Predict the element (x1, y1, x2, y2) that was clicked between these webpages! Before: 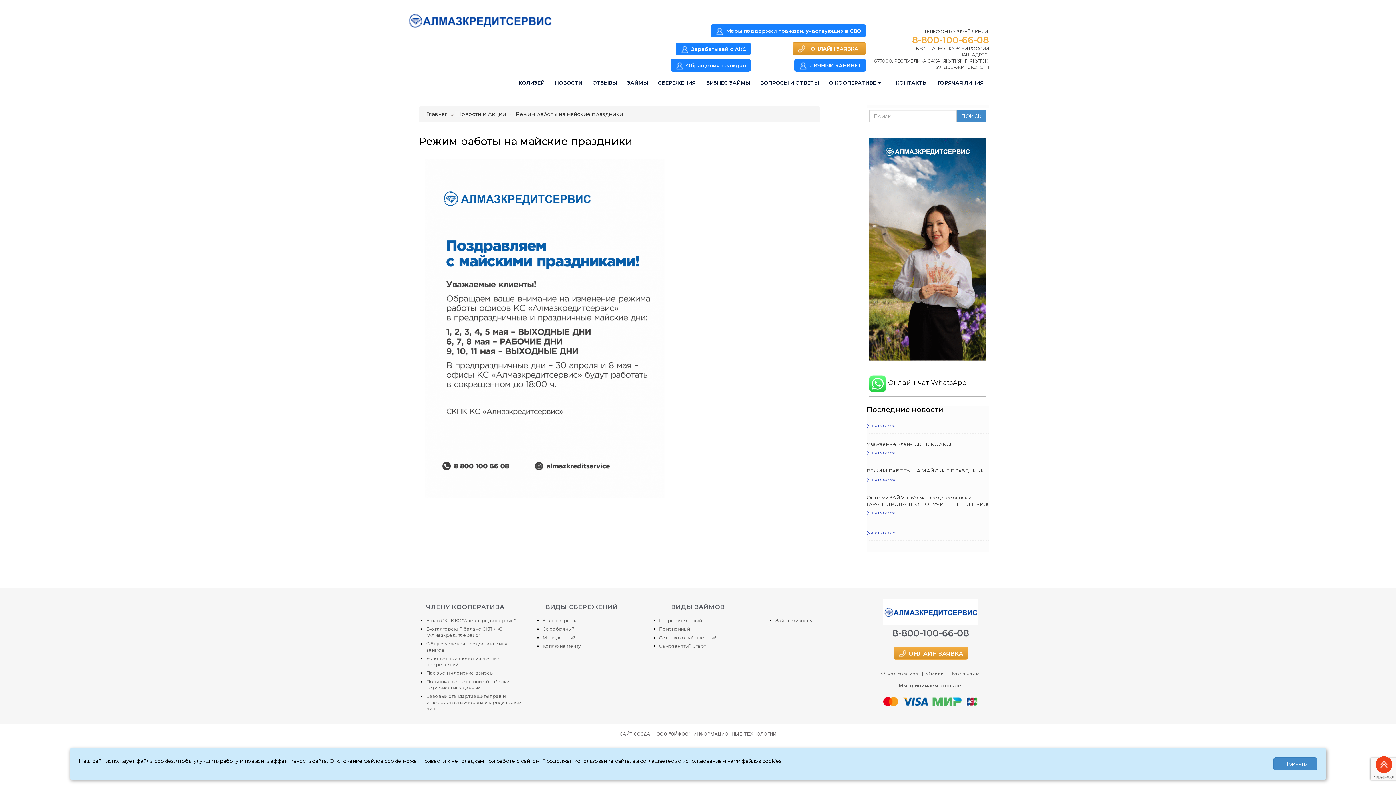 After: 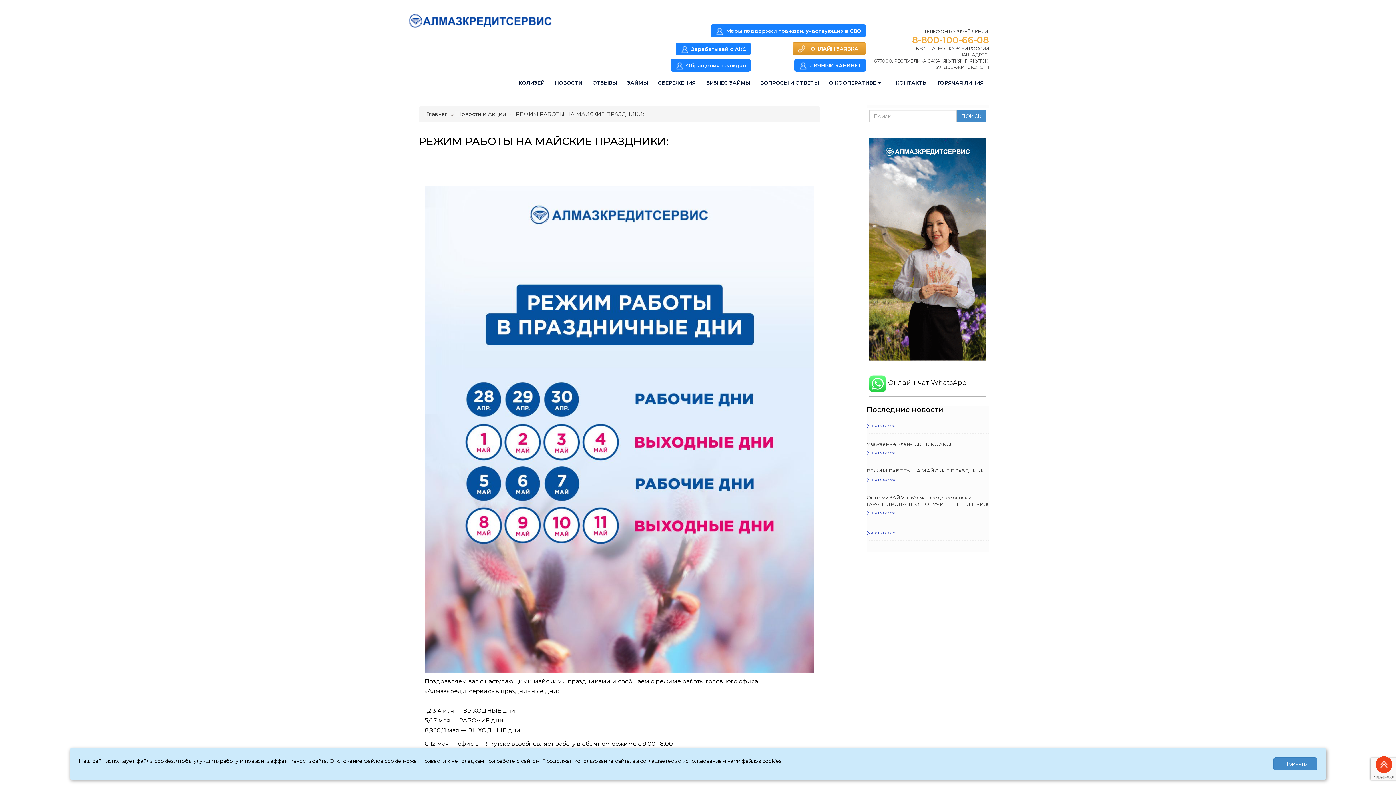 Action: bbox: (866, 468, 986, 473) label: РЕЖИМ РАБОТЫ НА МАЙСКИЕ ПРАЗДНИКИ: